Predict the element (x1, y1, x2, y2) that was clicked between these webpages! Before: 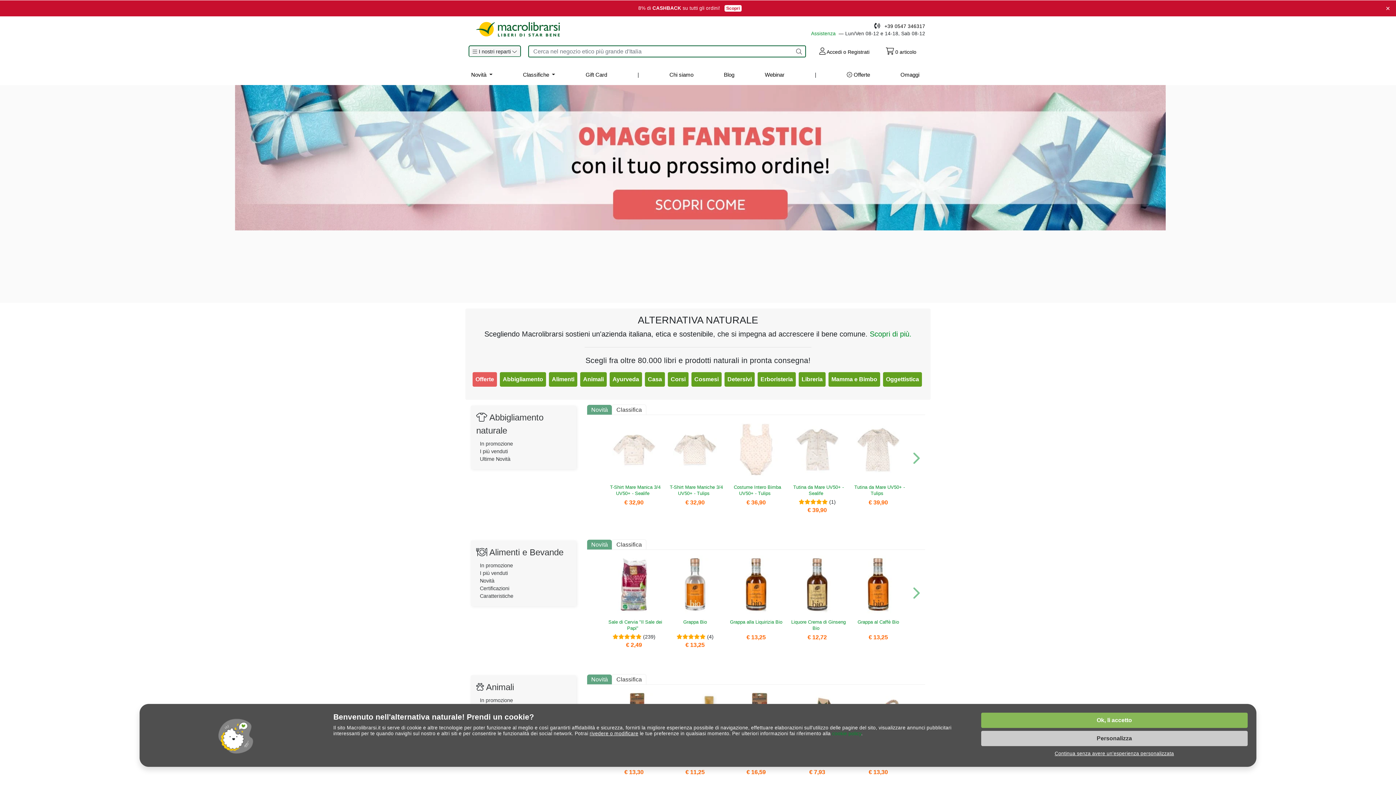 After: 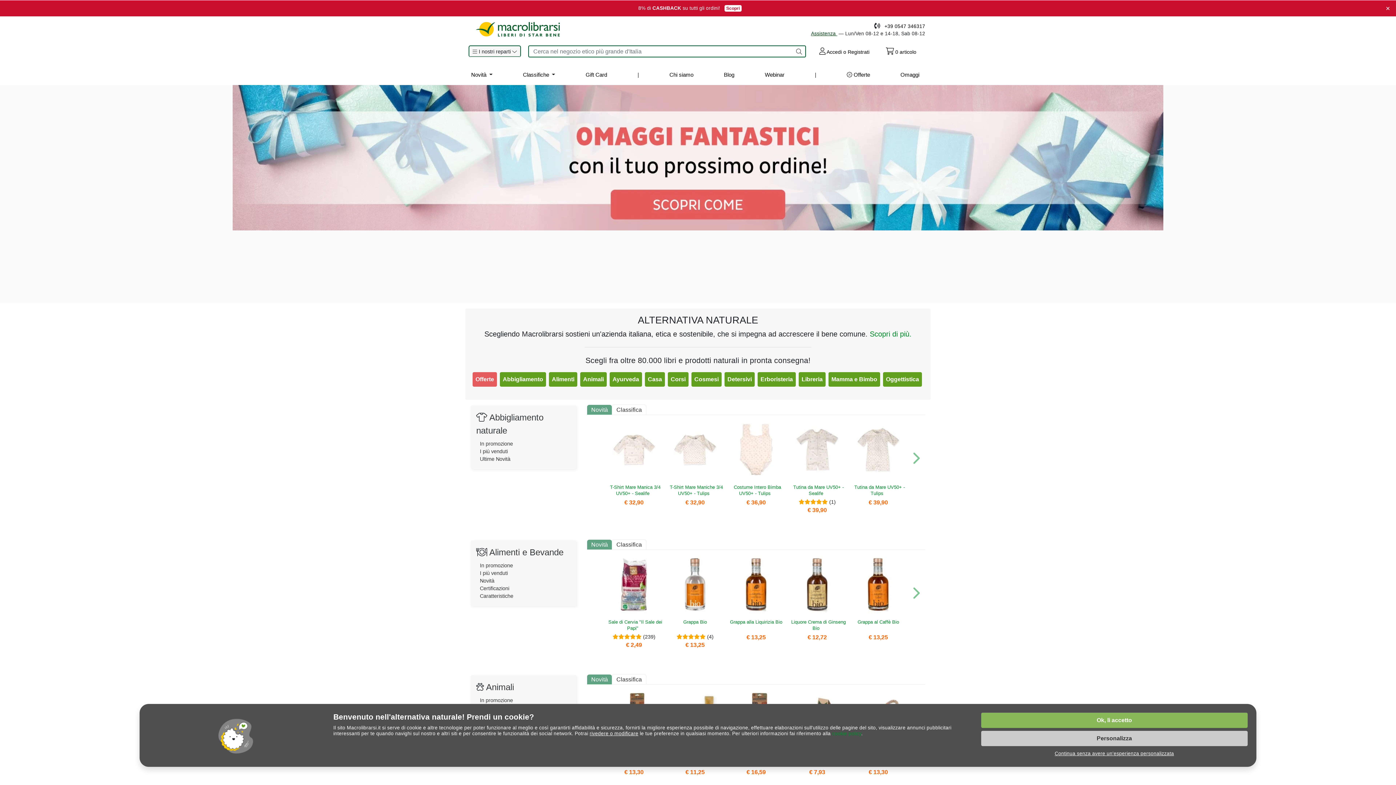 Action: bbox: (811, 30, 837, 36) label: Assistenza 